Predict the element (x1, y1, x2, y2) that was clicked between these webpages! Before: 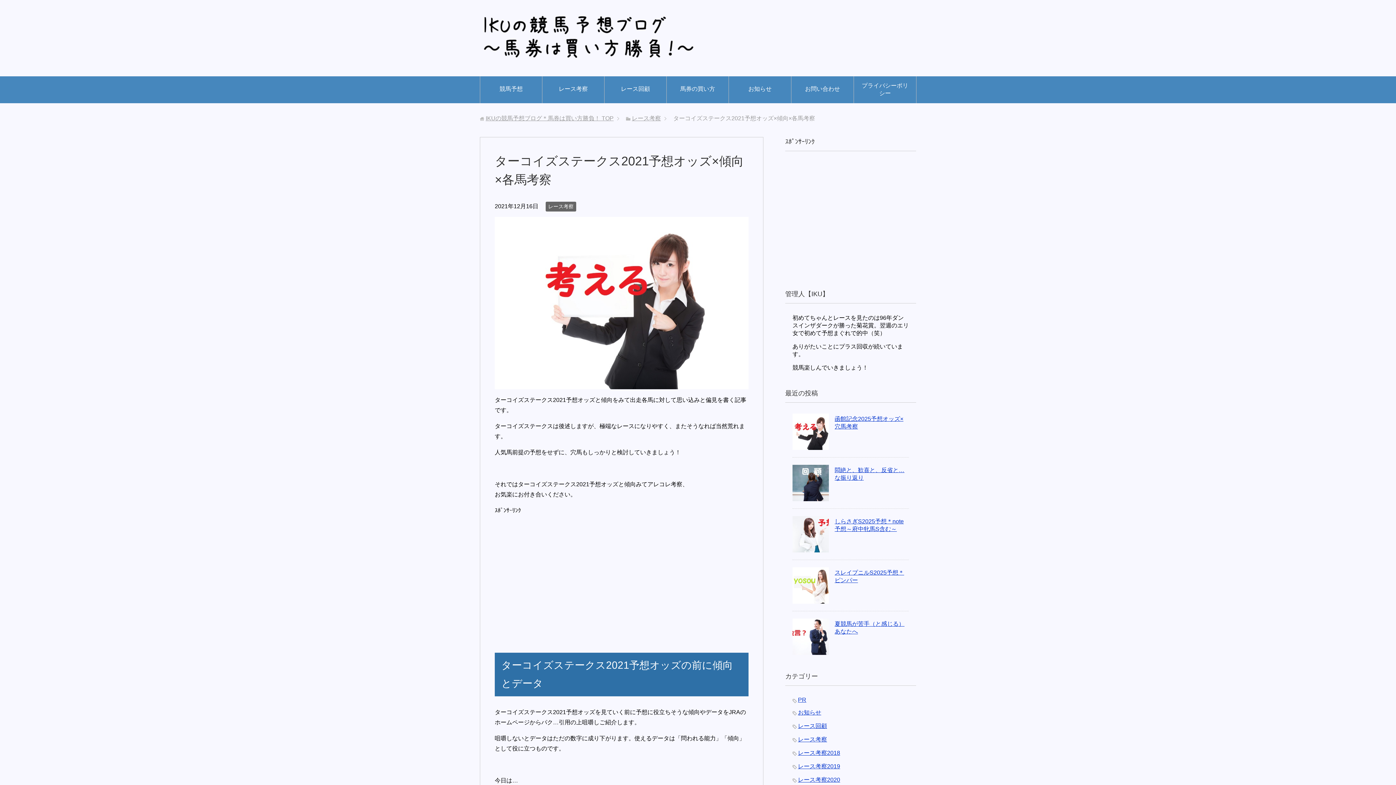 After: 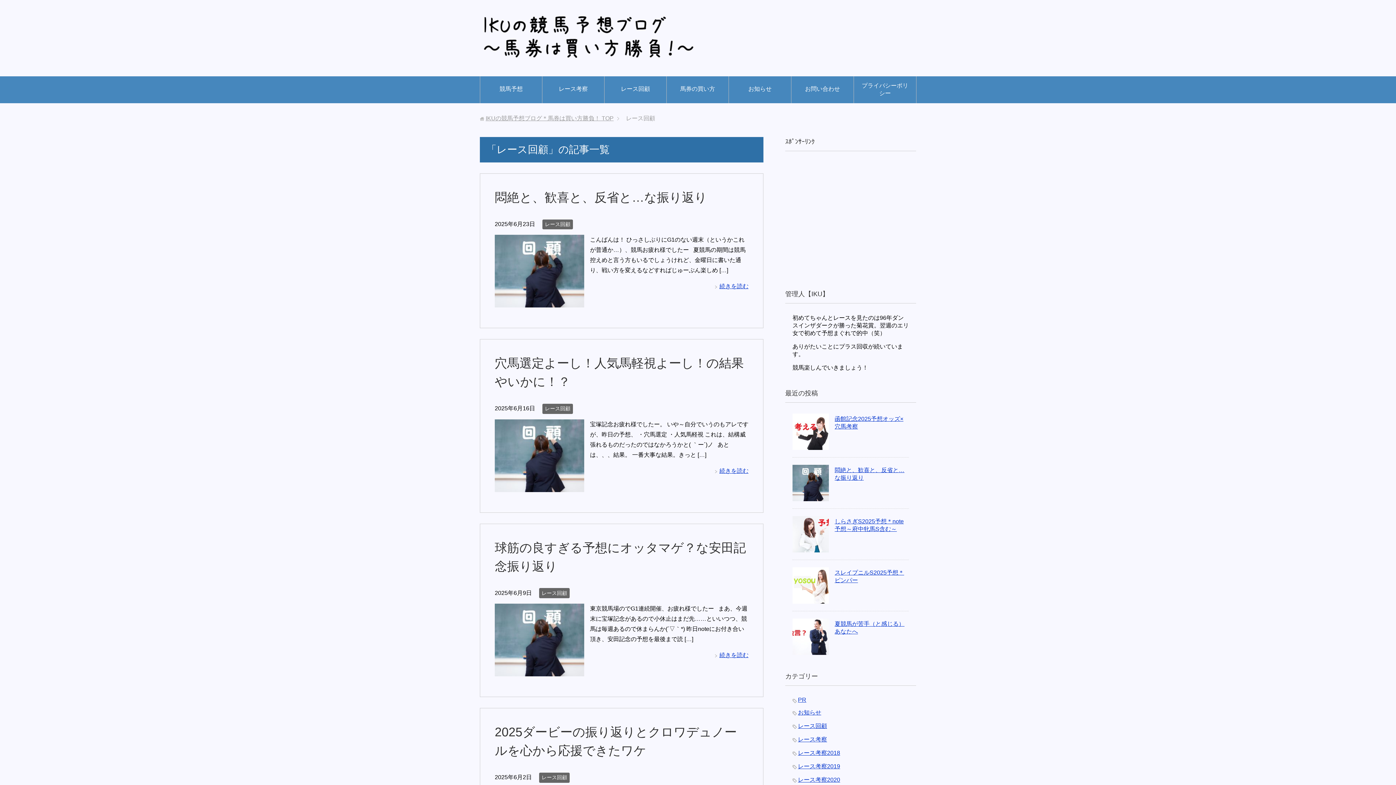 Action: label: レース回顧 bbox: (798, 723, 827, 729)